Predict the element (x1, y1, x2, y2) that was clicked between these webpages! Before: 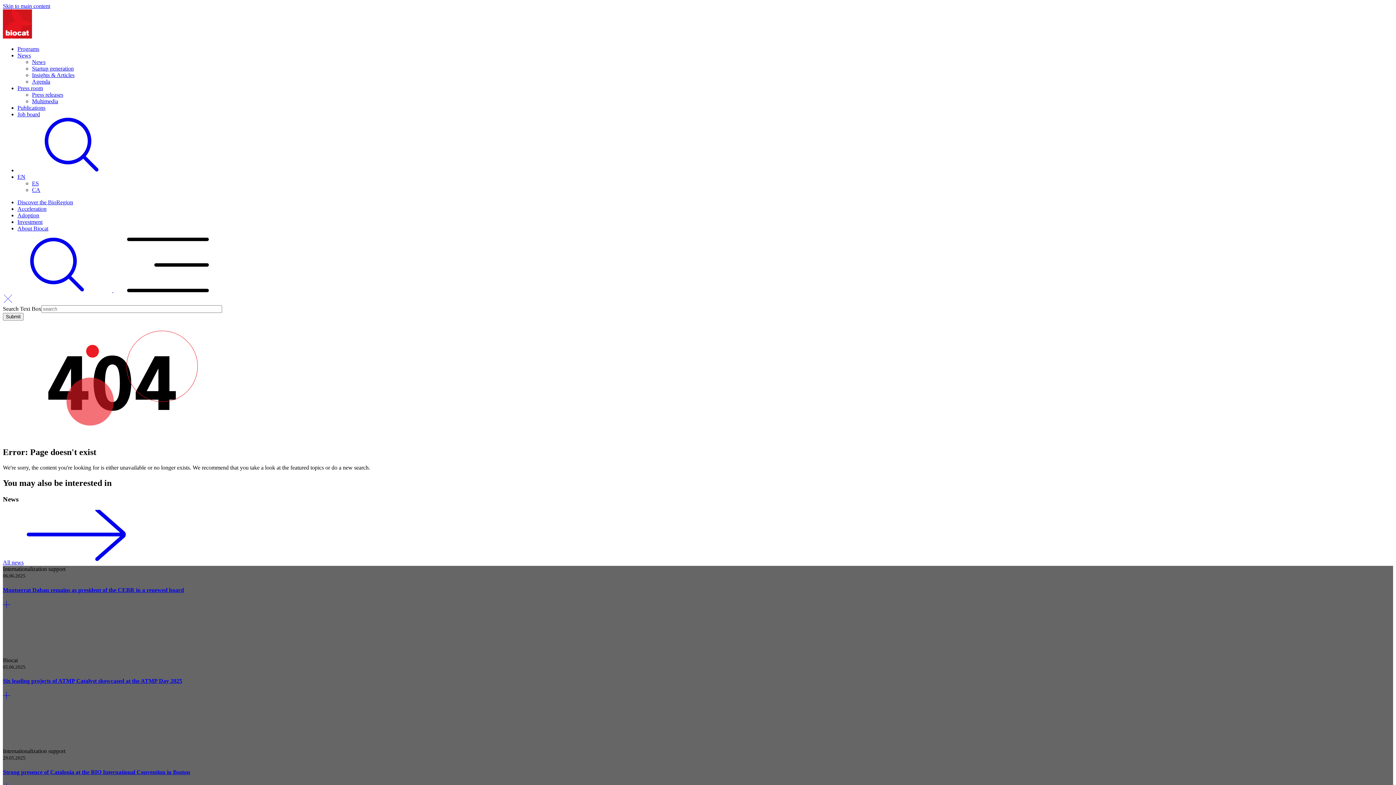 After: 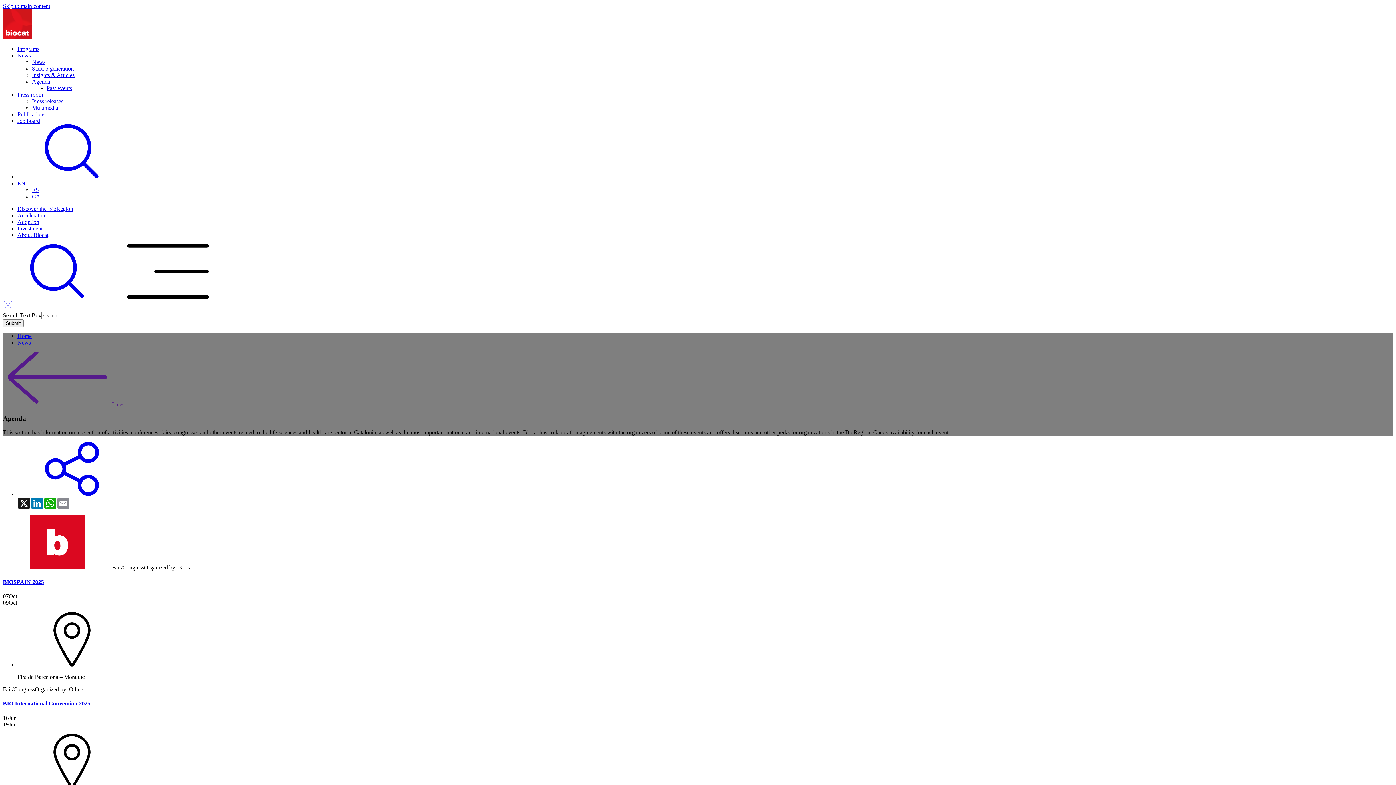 Action: bbox: (32, 78, 50, 84) label: Agenda